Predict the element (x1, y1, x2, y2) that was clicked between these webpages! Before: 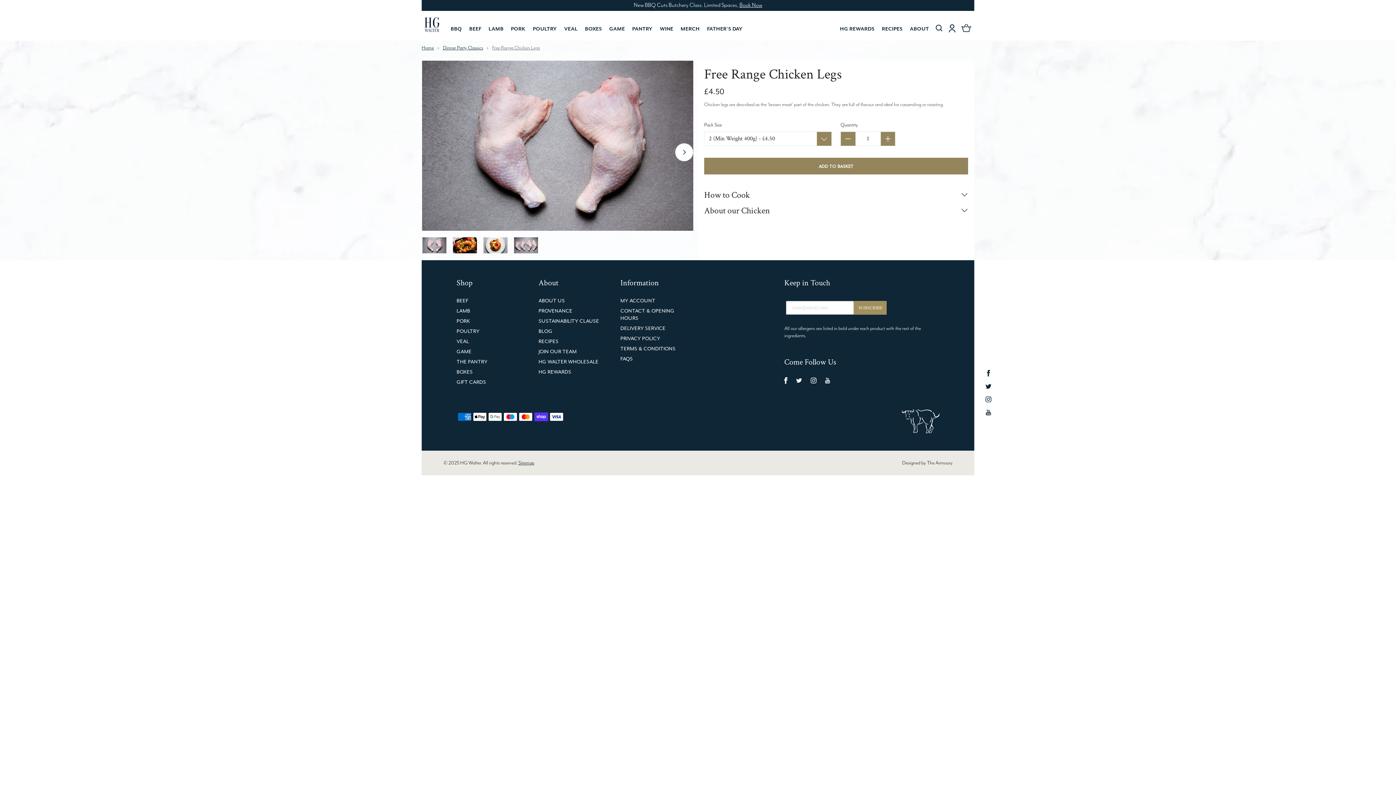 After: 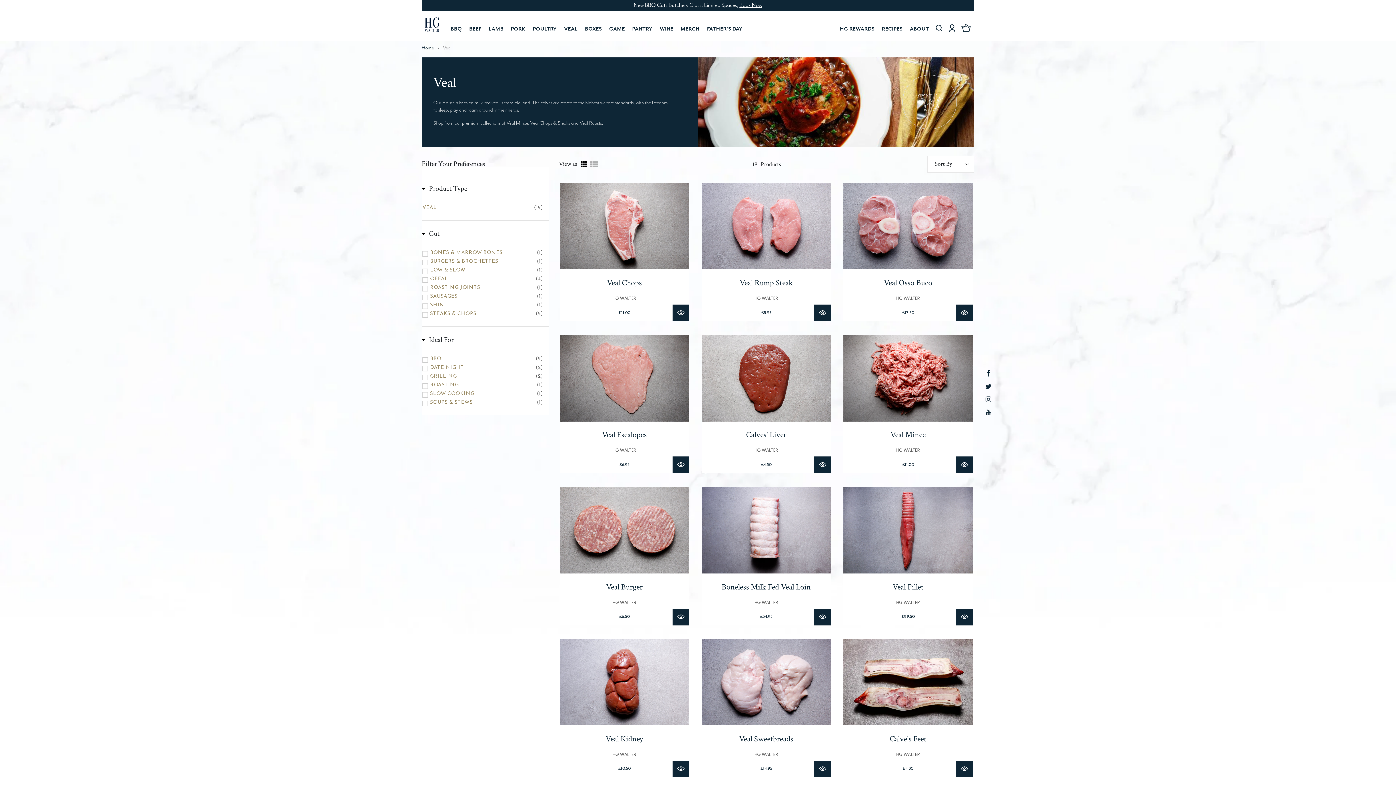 Action: label: VEAL bbox: (456, 338, 469, 344)